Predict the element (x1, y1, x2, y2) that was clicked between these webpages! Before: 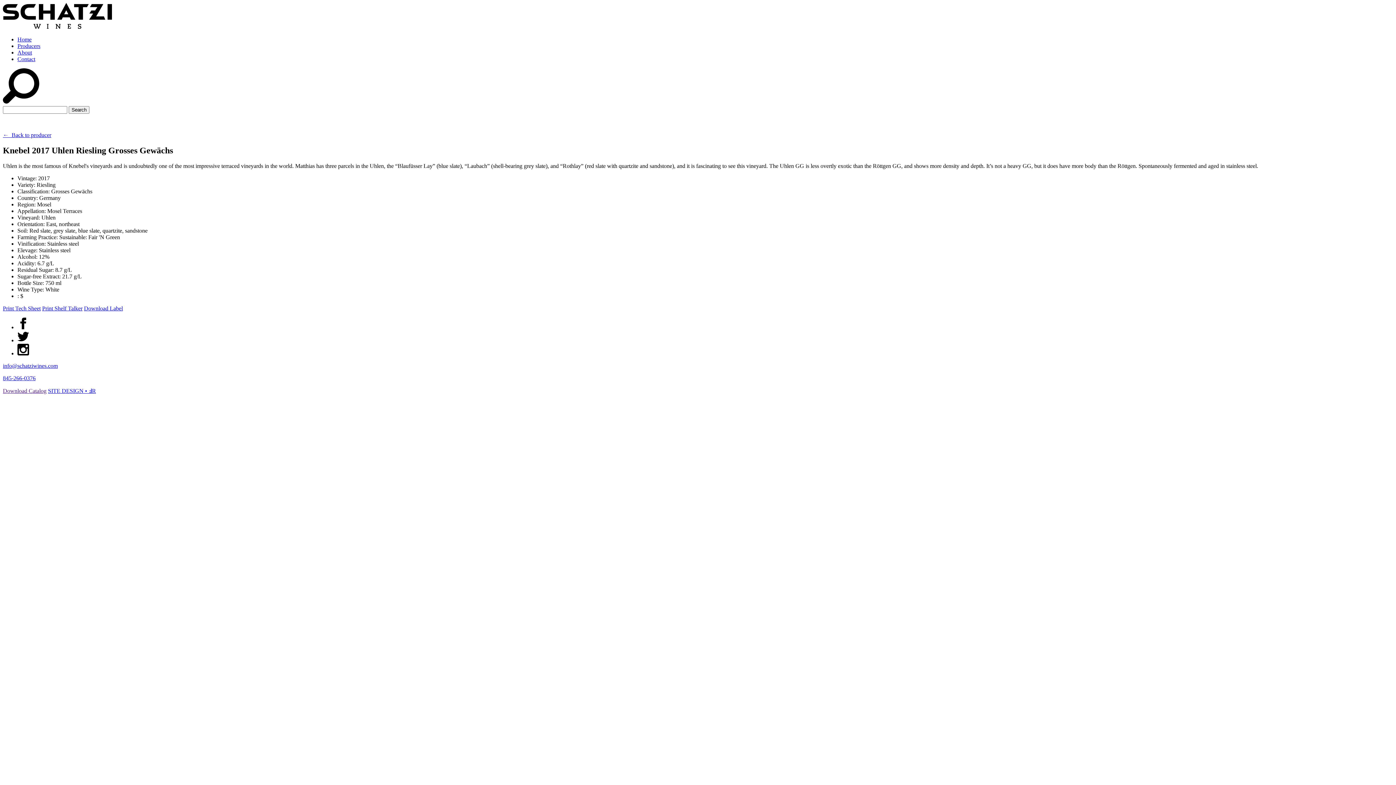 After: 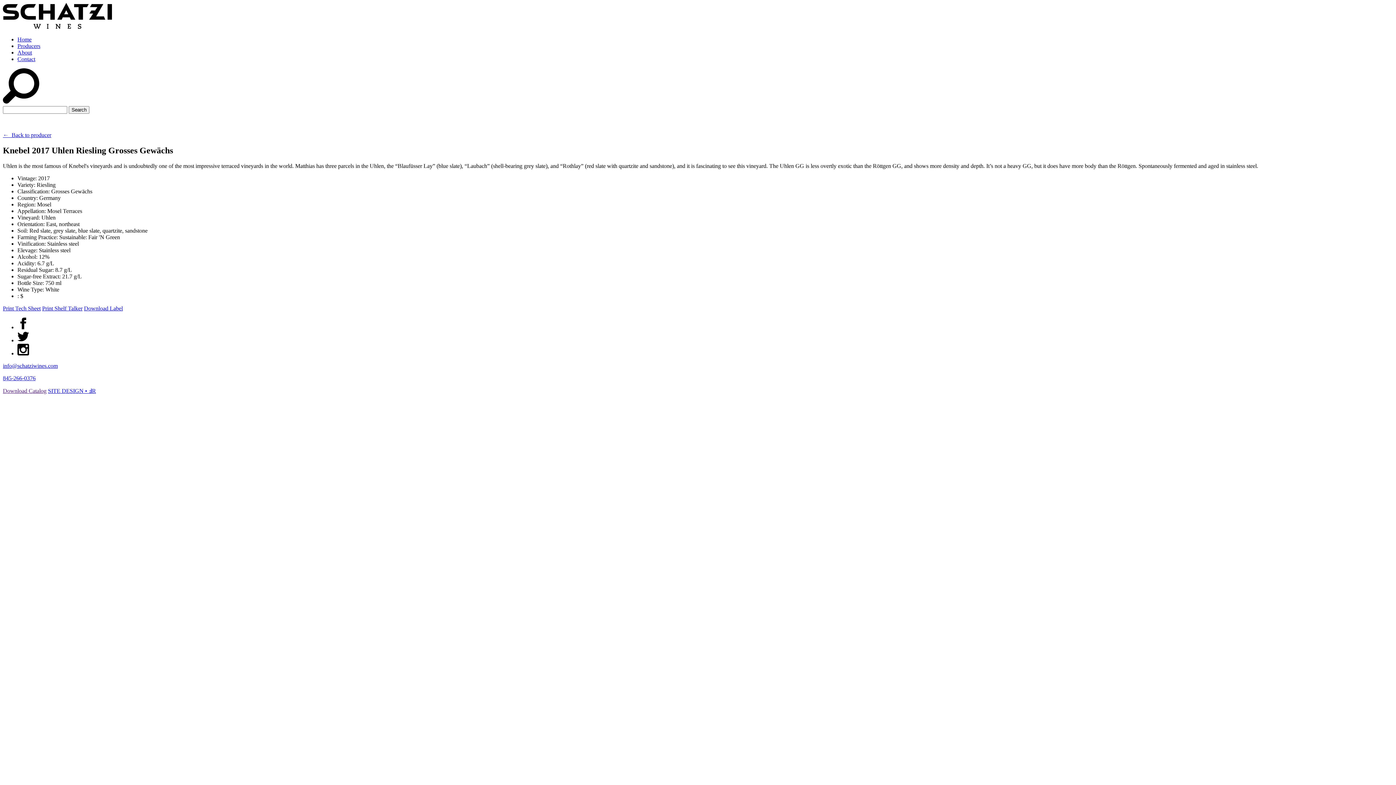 Action: bbox: (17, 350, 29, 356)